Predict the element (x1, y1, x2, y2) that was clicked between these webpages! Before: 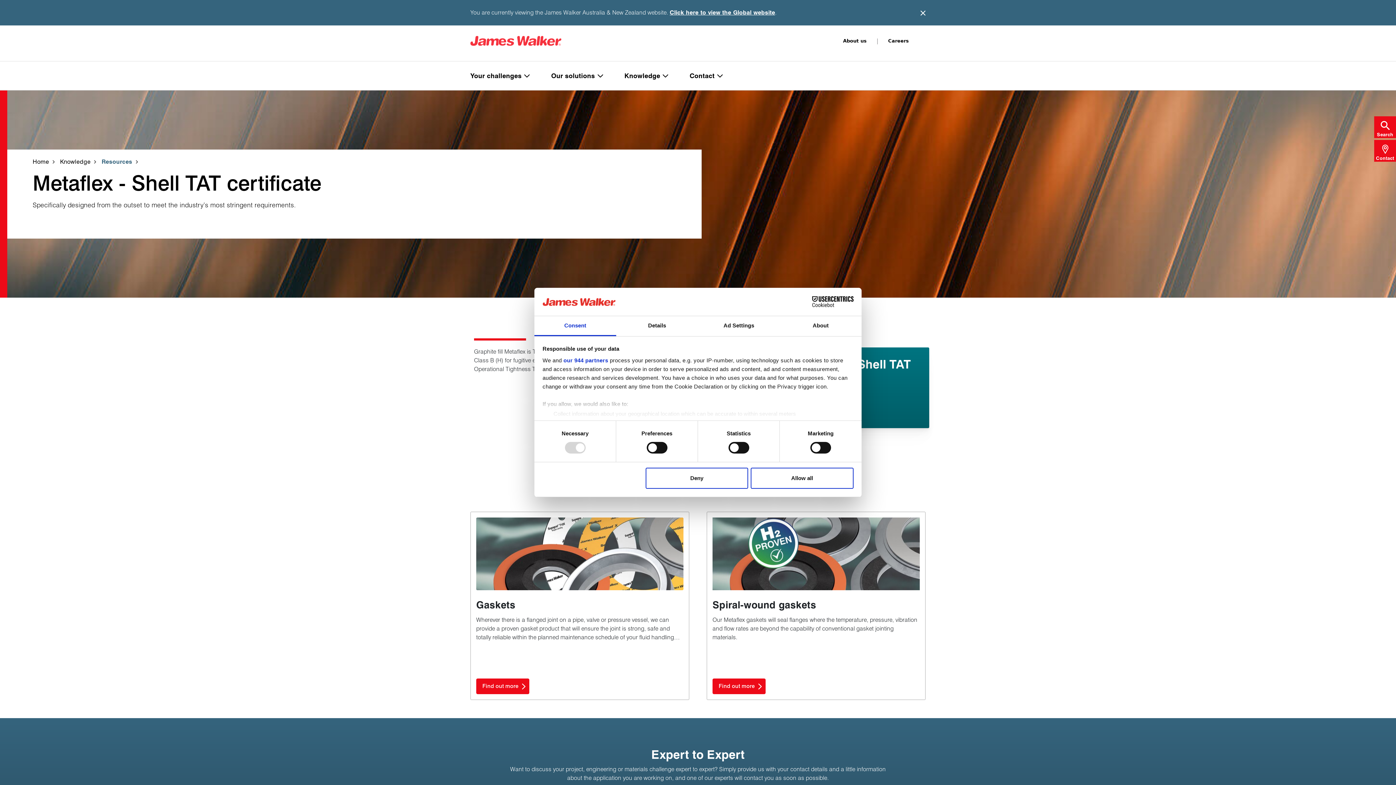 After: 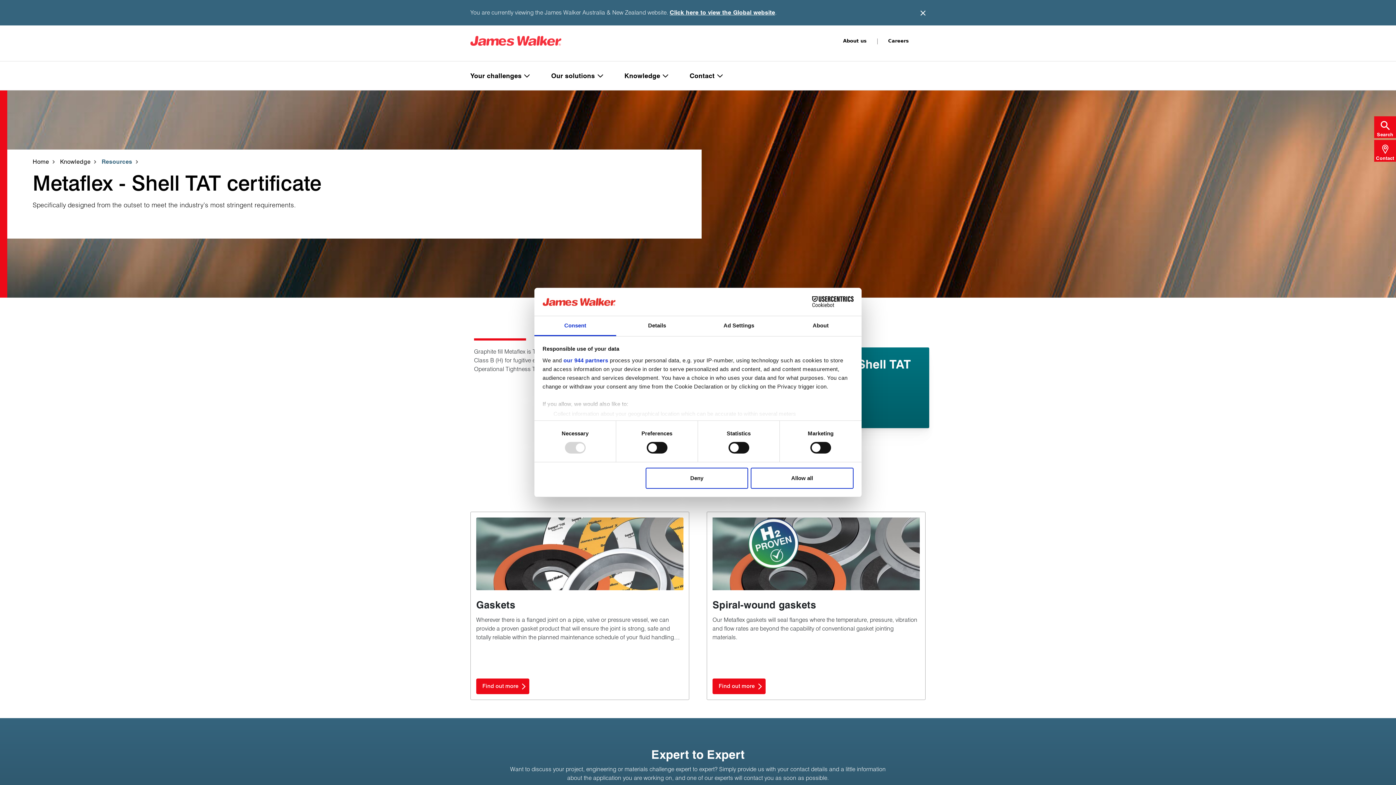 Action: bbox: (790, 296, 853, 307) label: Cookiebot - opens in a new window